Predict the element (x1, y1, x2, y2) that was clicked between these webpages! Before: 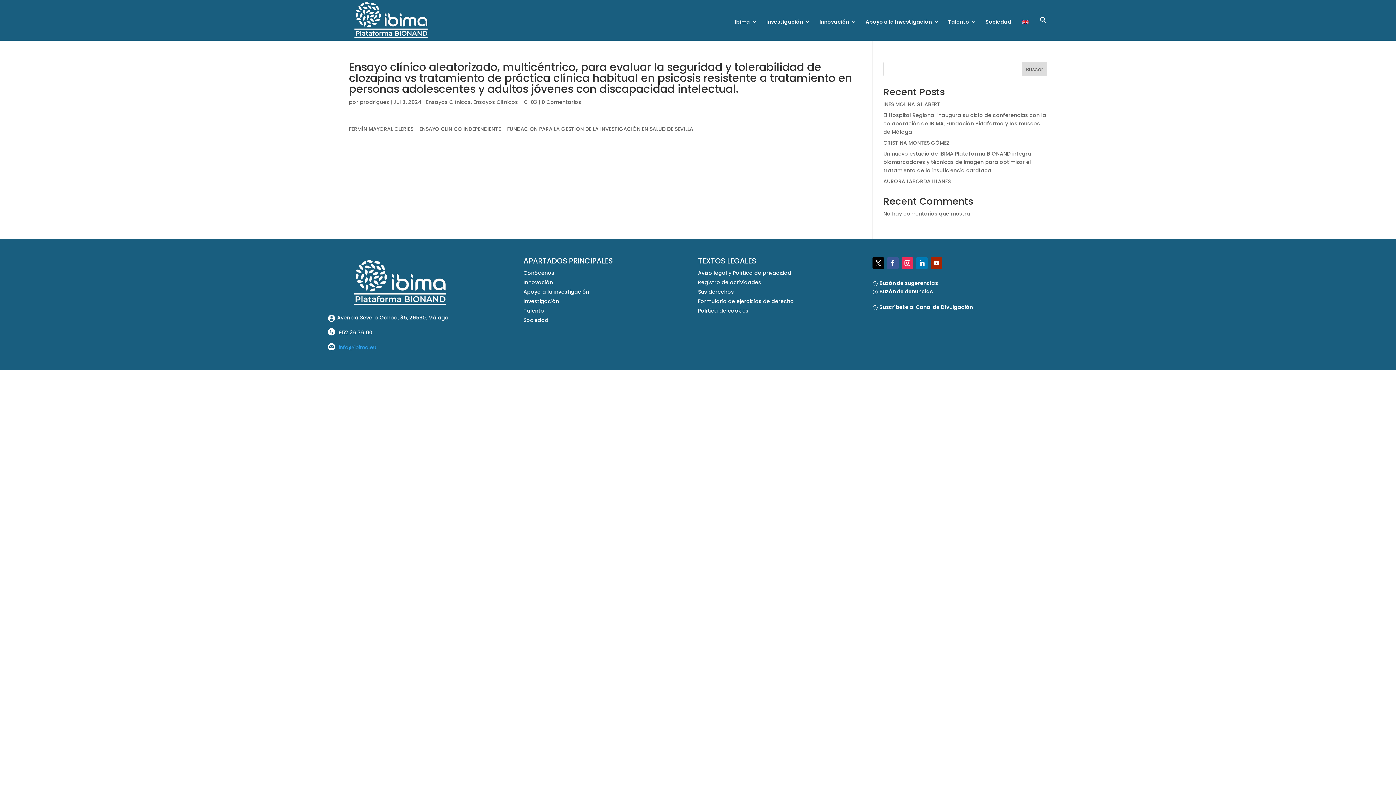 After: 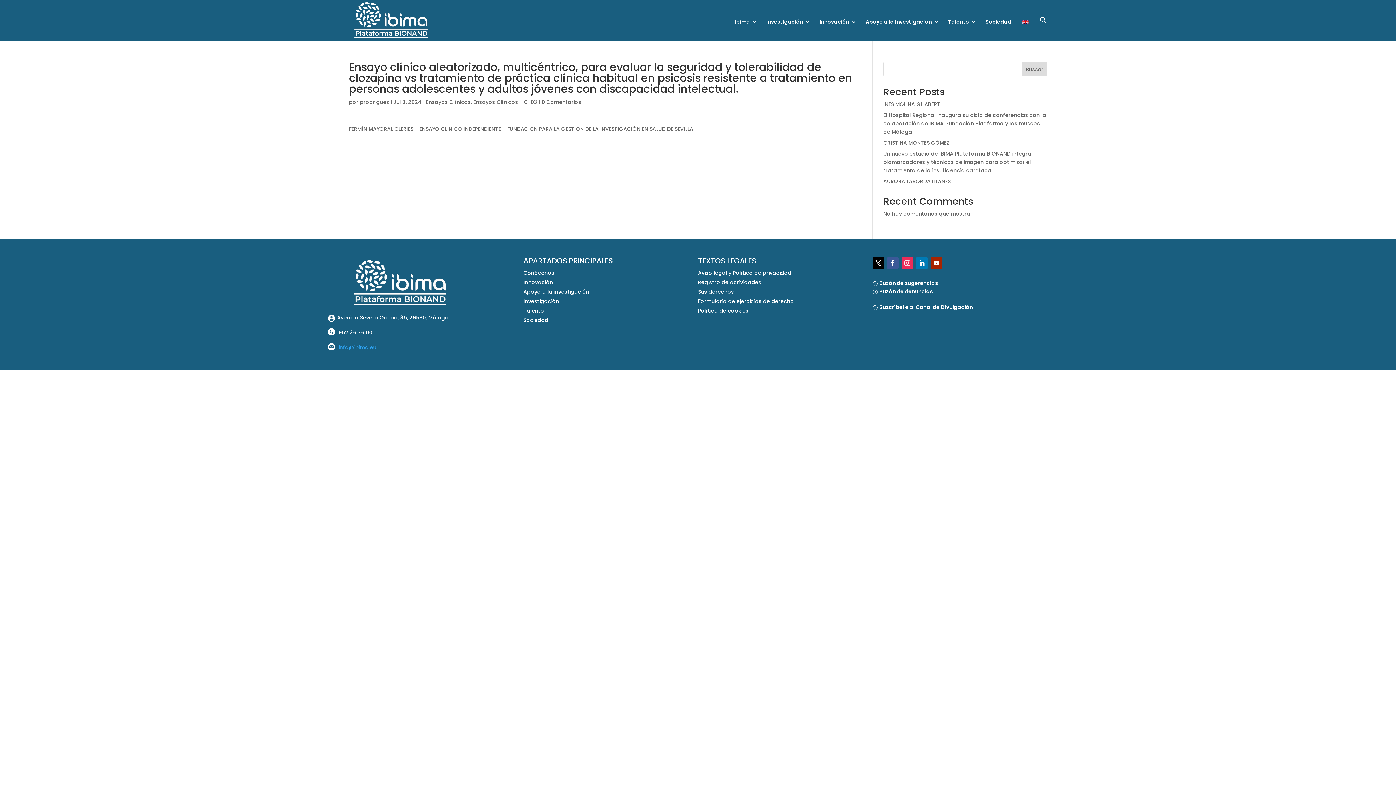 Action: bbox: (901, 257, 913, 269)